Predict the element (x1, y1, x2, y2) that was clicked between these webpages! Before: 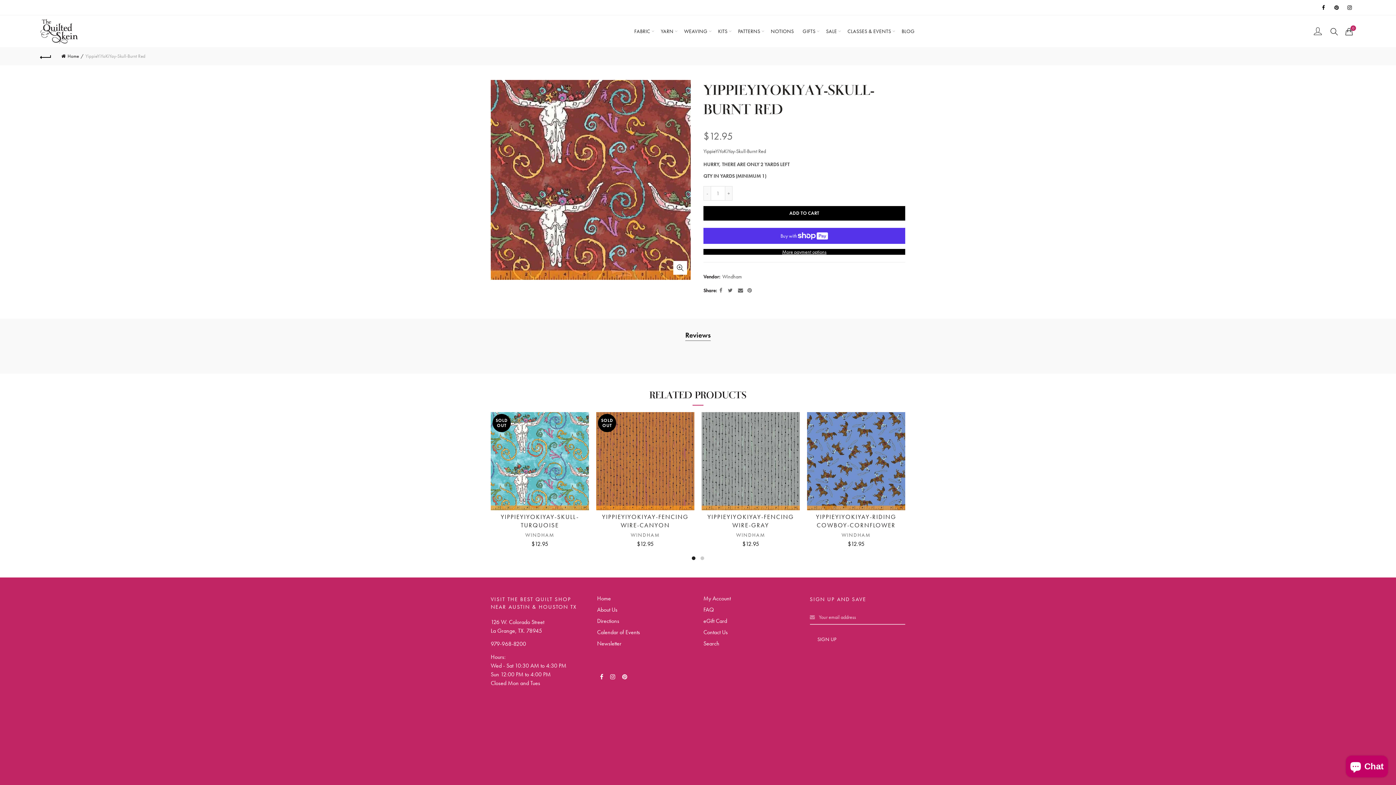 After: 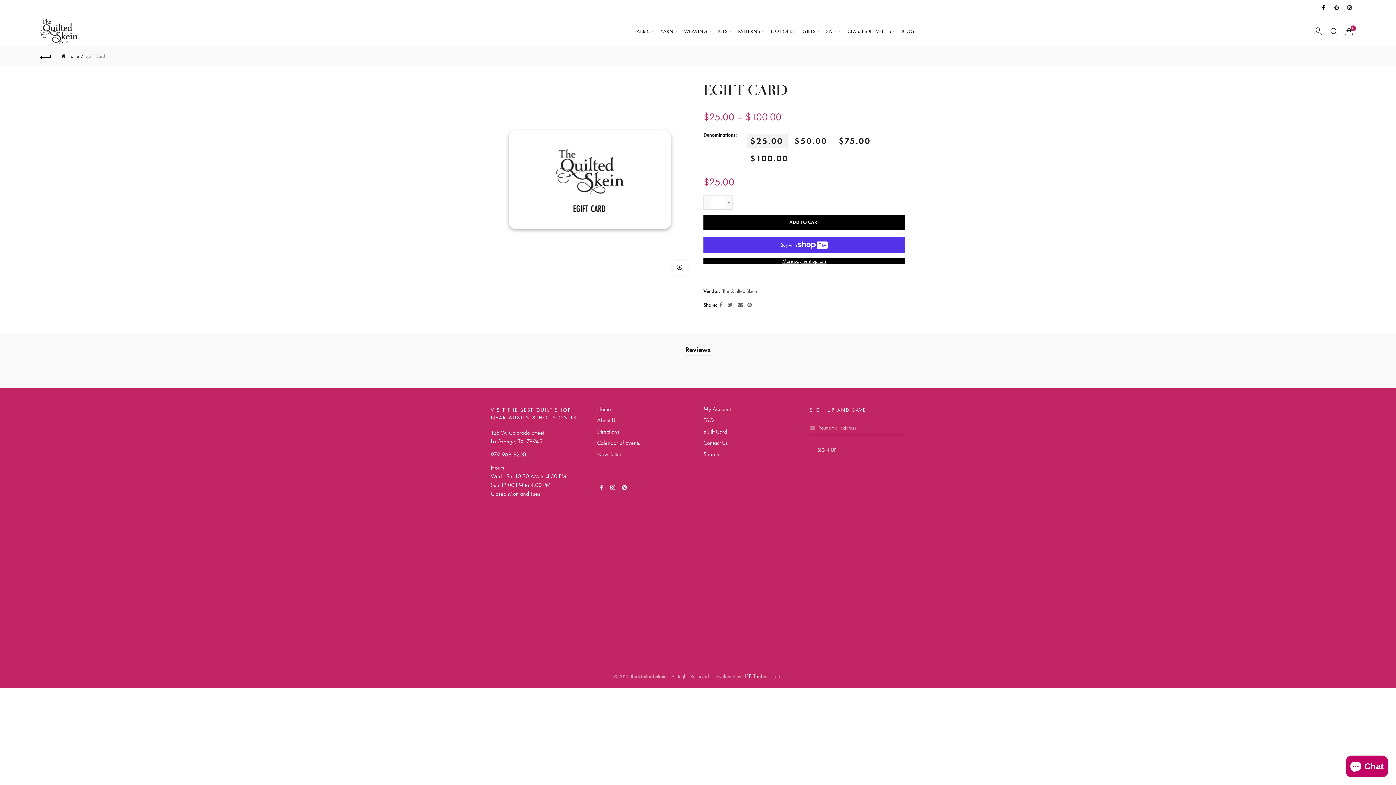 Action: bbox: (703, 617, 727, 625) label: eGift Card